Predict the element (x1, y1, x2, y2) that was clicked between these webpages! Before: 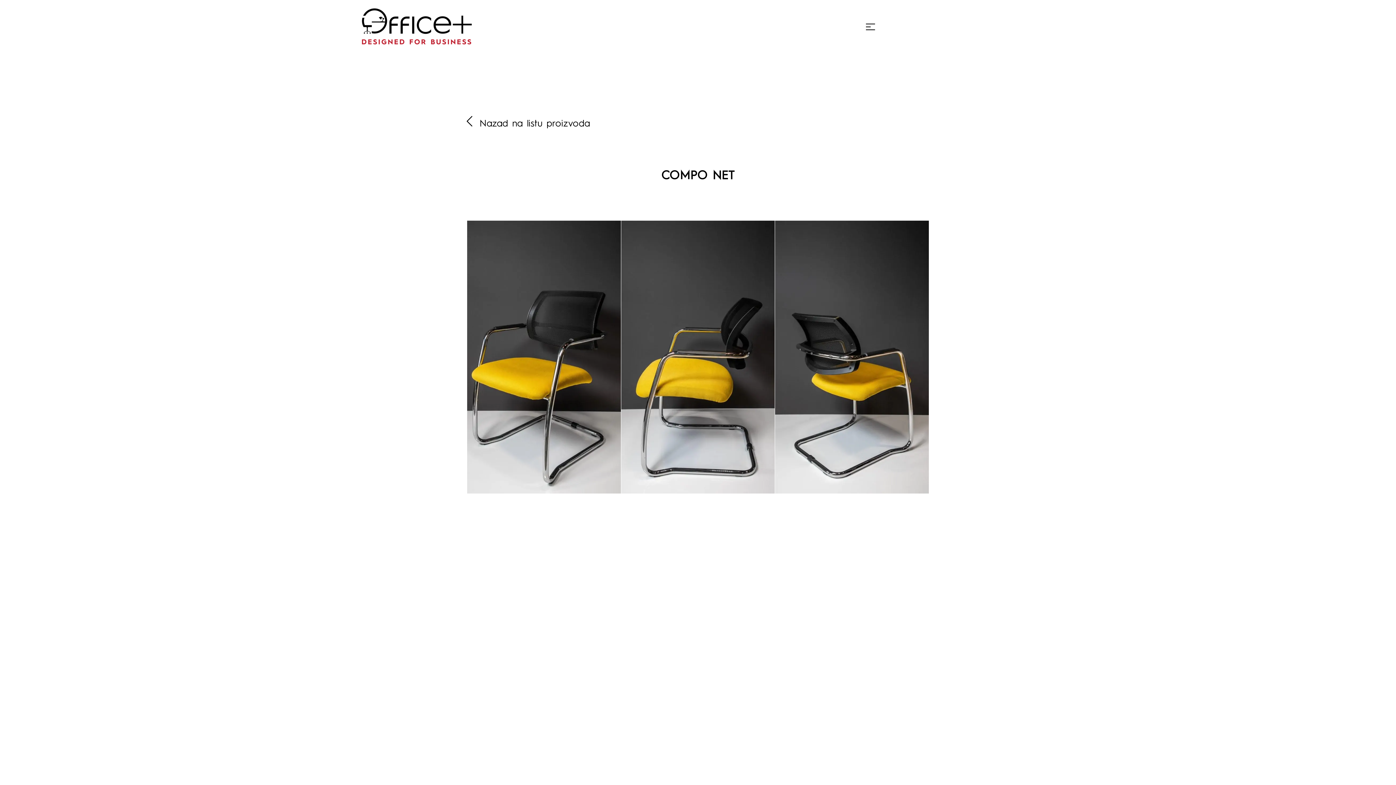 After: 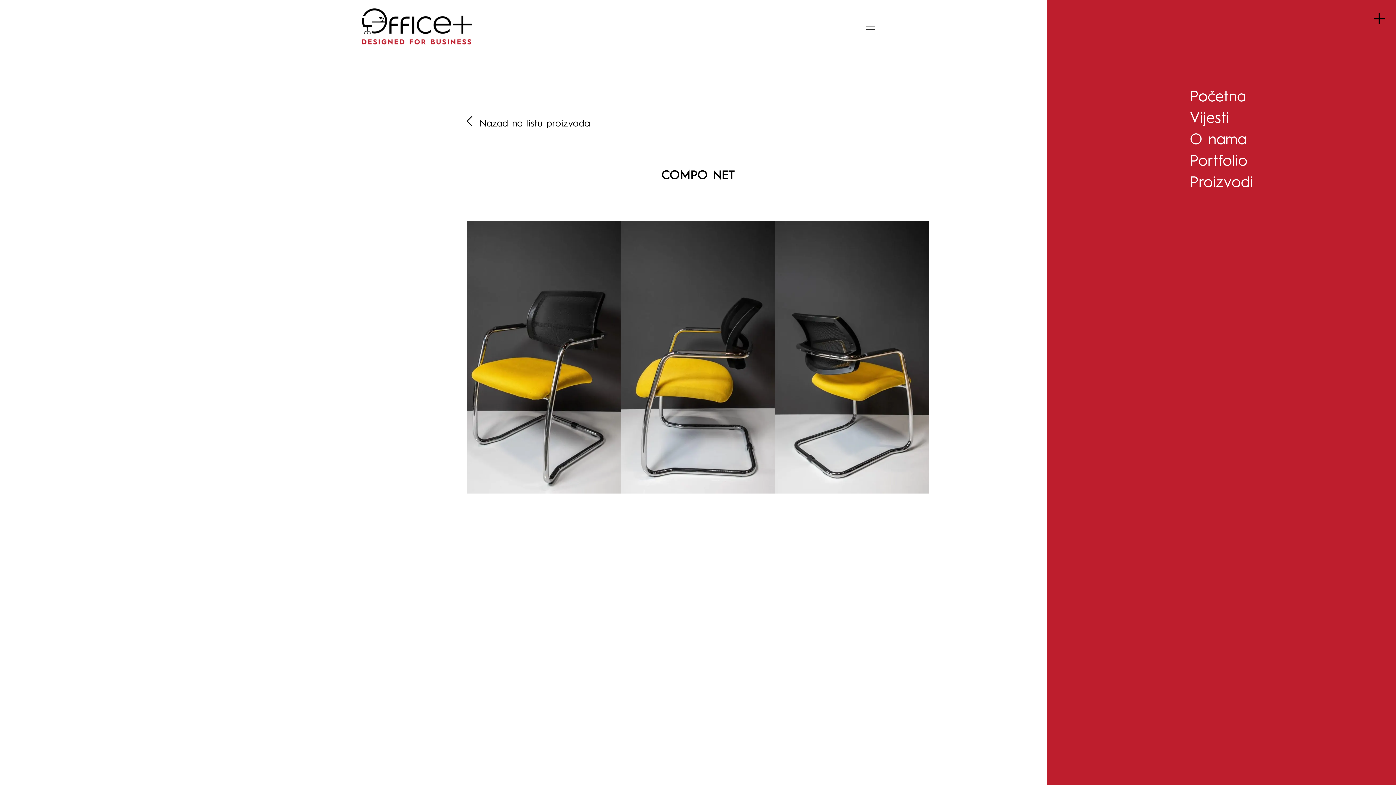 Action: bbox: (866, 23, 875, 30)